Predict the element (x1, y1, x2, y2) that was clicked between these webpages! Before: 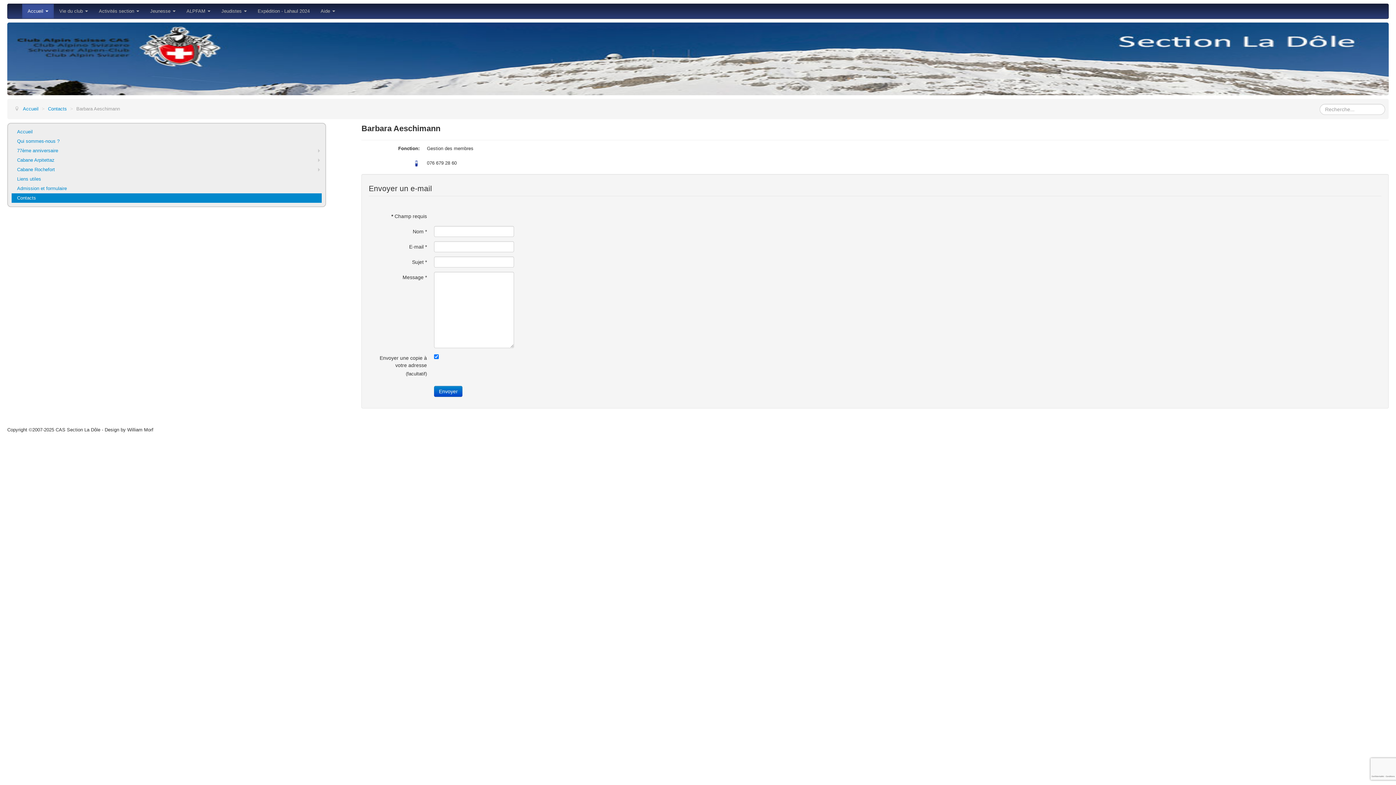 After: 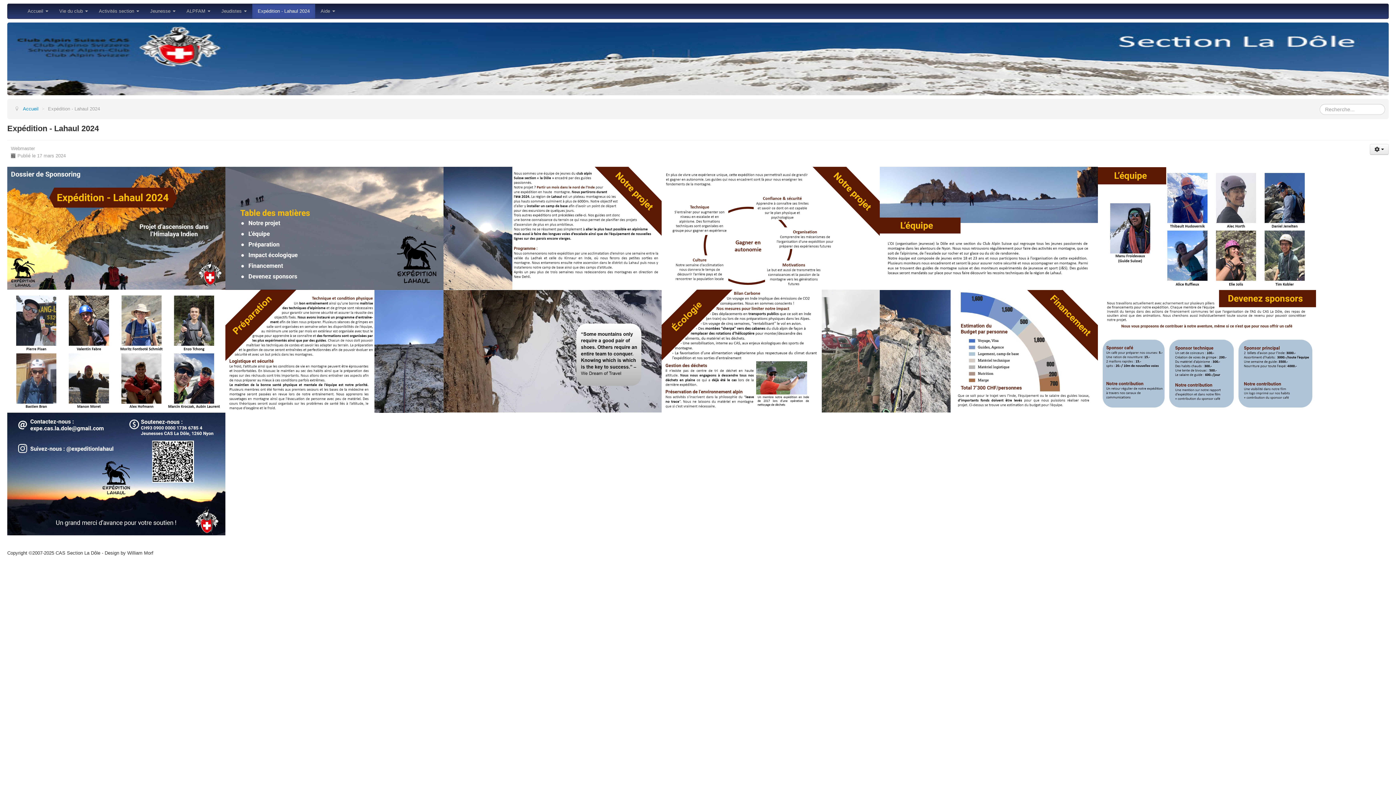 Action: bbox: (252, 4, 315, 18) label: Expédition - Lahaul 2024